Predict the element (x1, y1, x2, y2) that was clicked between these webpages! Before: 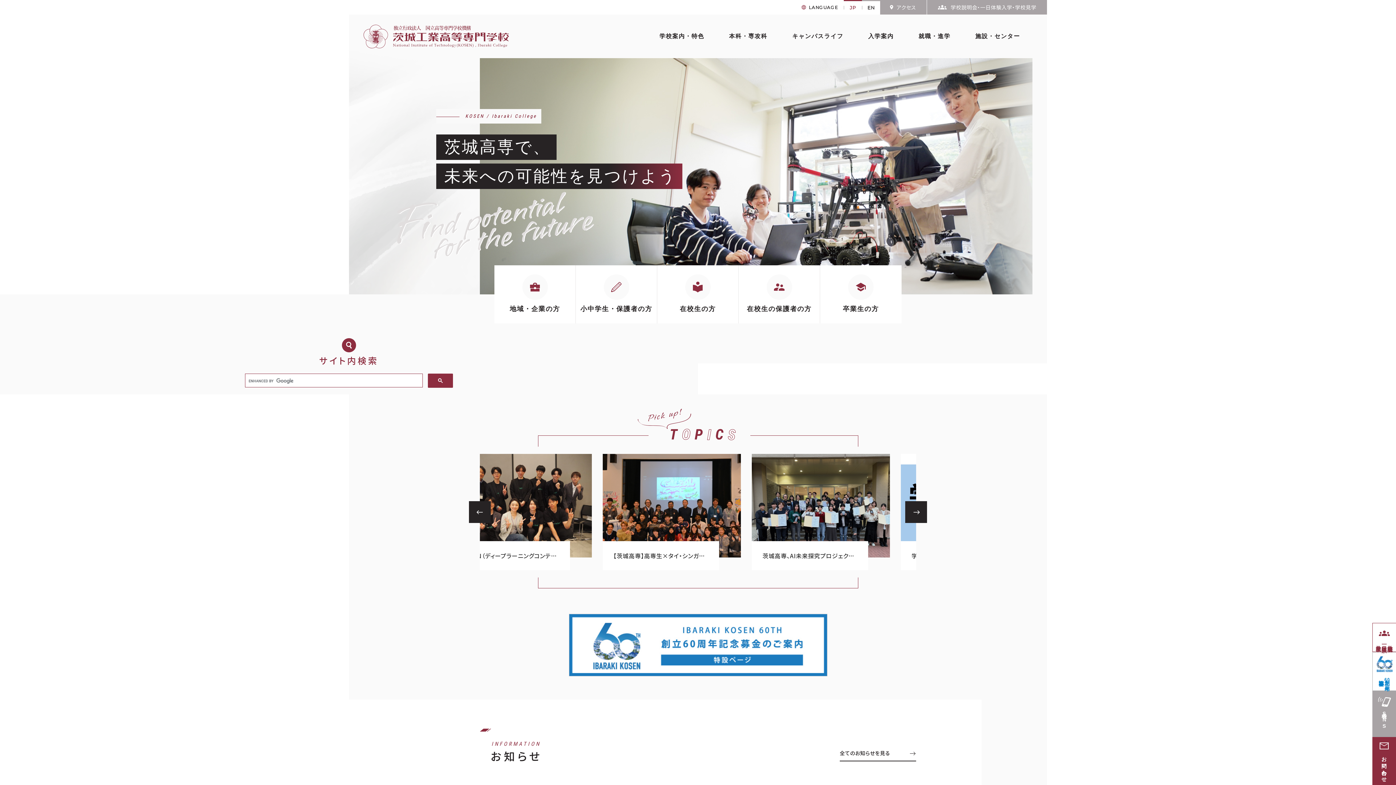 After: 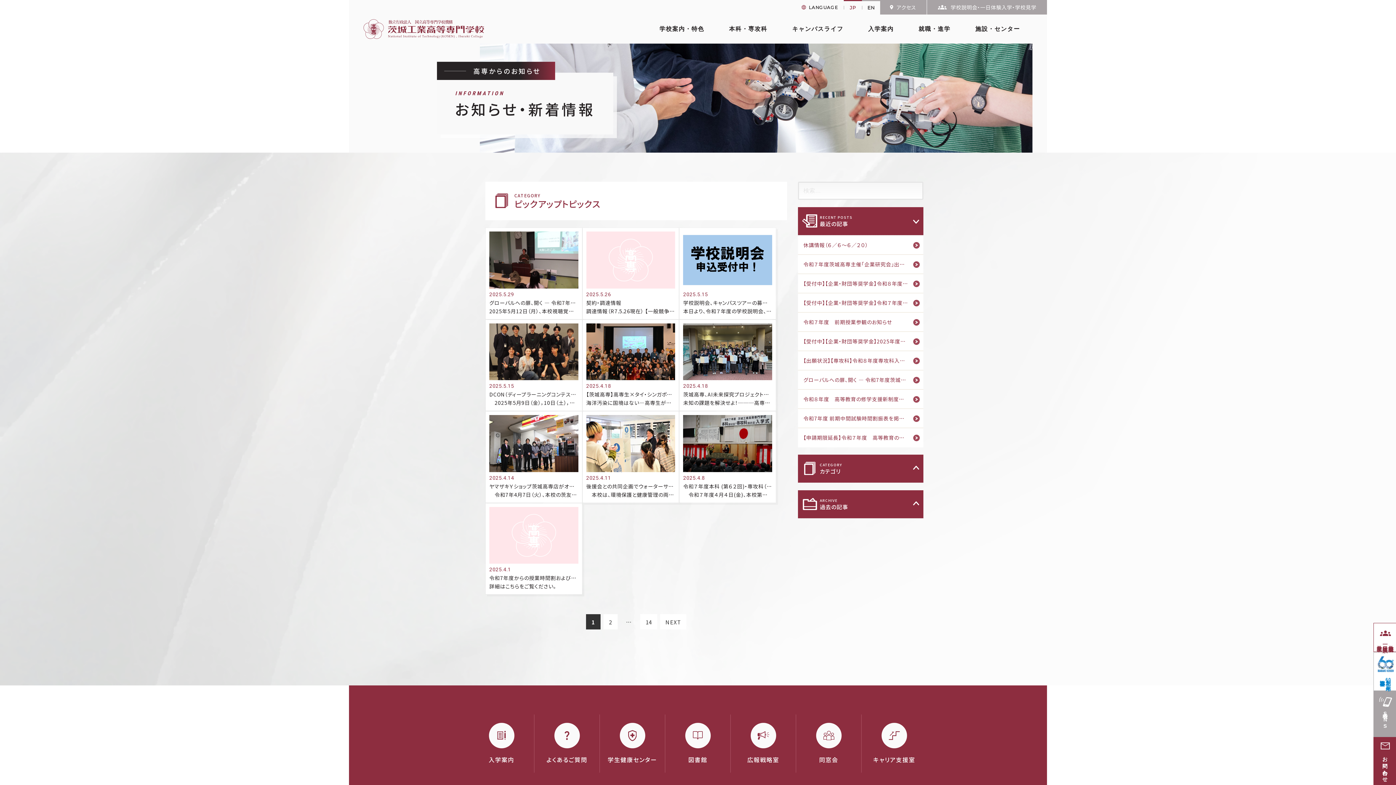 Action: bbox: (637, 409, 736, 441)